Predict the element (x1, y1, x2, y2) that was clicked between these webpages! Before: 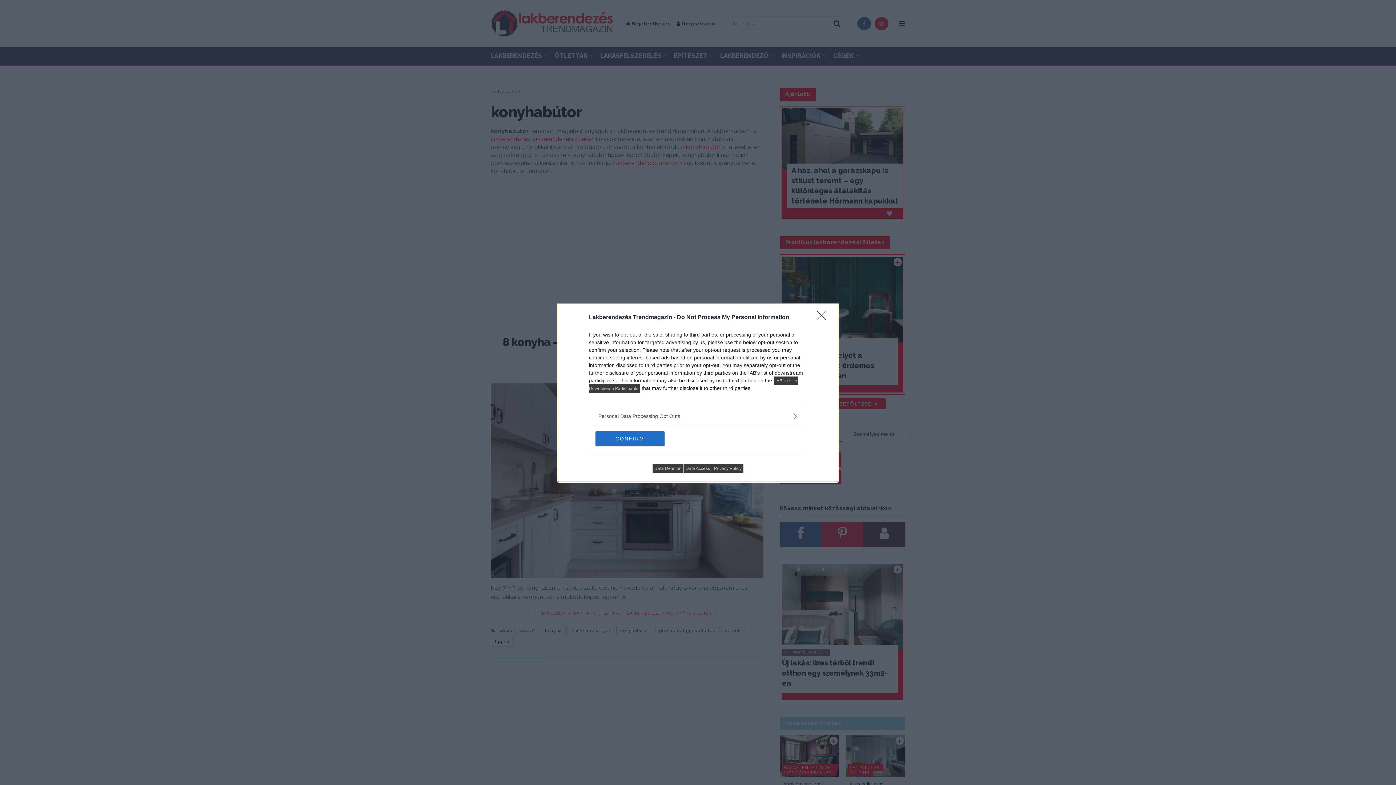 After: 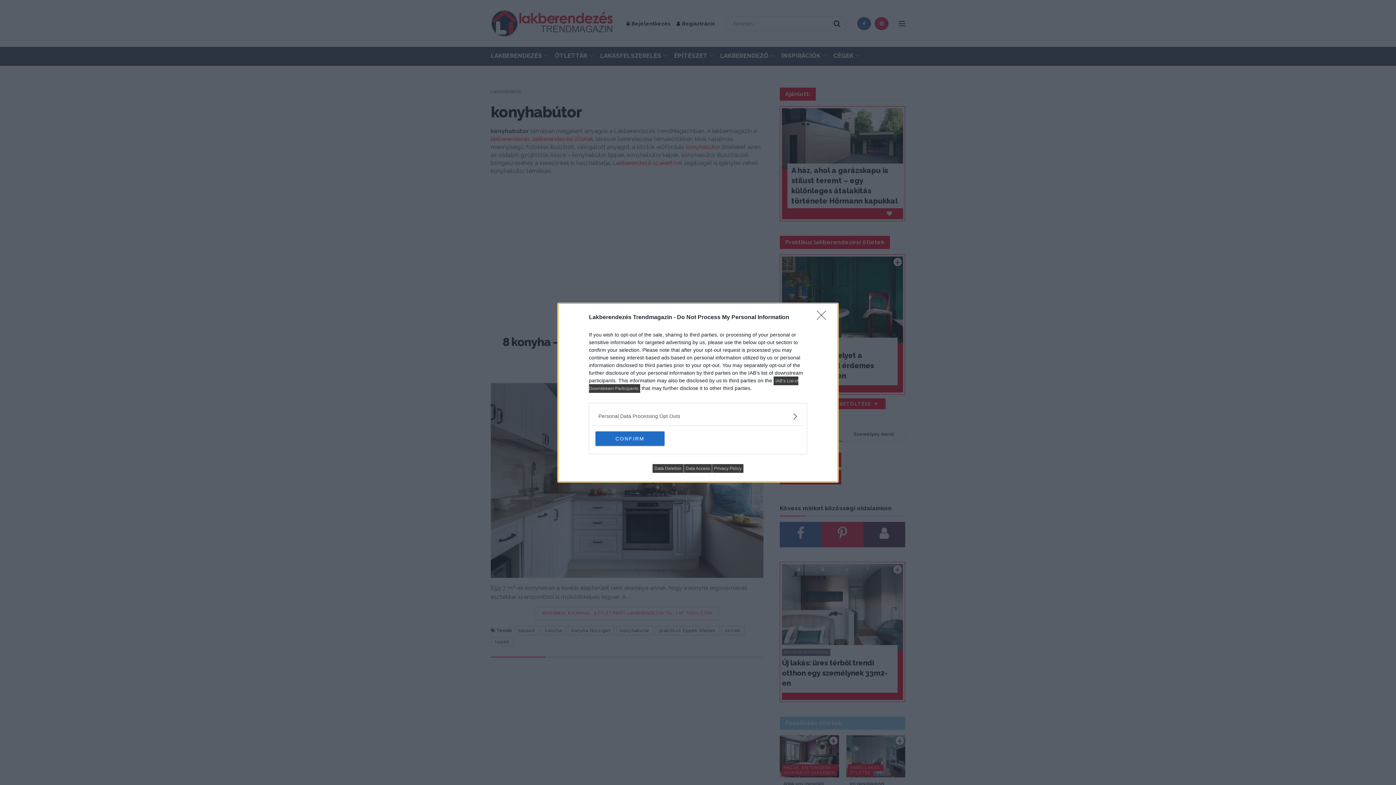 Action: label: Privacy Policy bbox: (712, 464, 743, 472)